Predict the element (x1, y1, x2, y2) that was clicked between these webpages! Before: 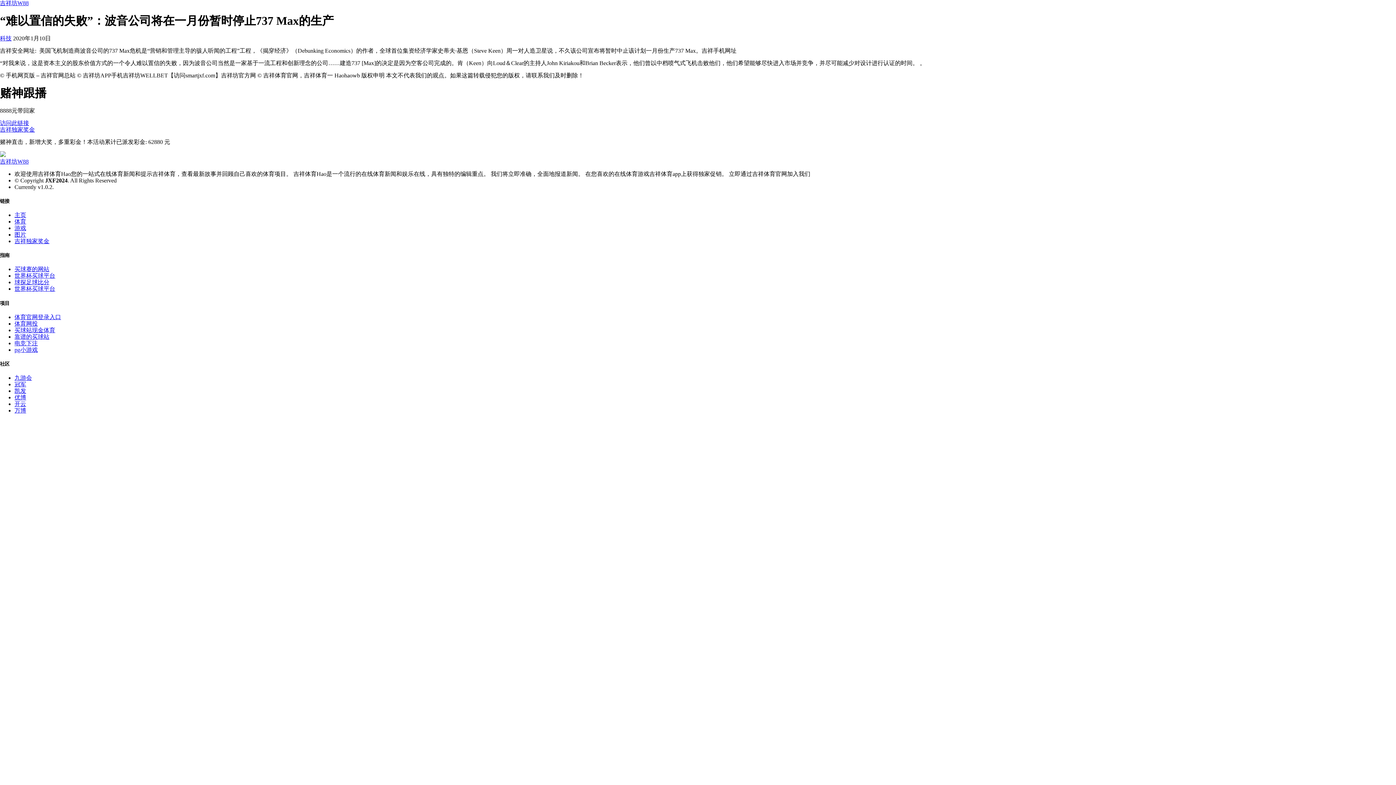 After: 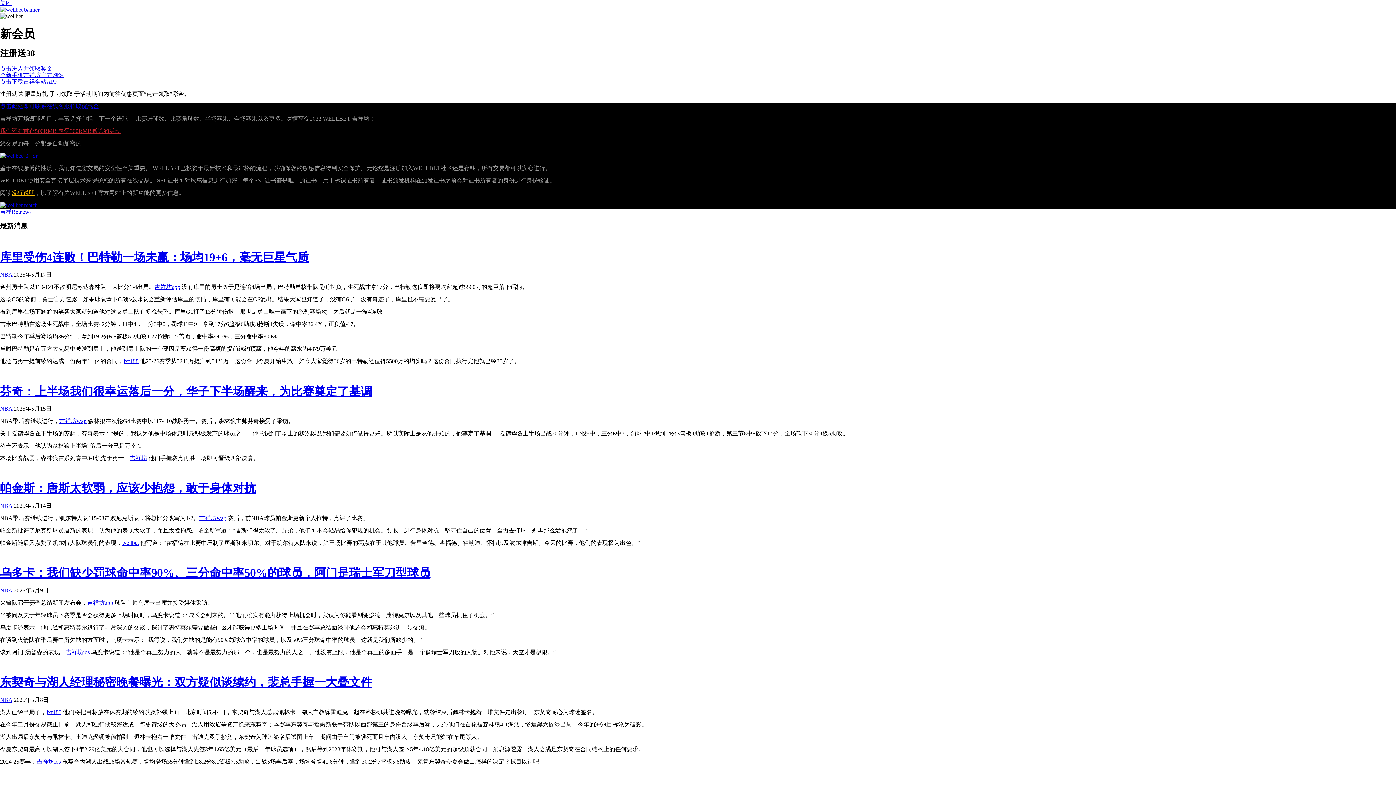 Action: bbox: (14, 394, 26, 400) label: 优博